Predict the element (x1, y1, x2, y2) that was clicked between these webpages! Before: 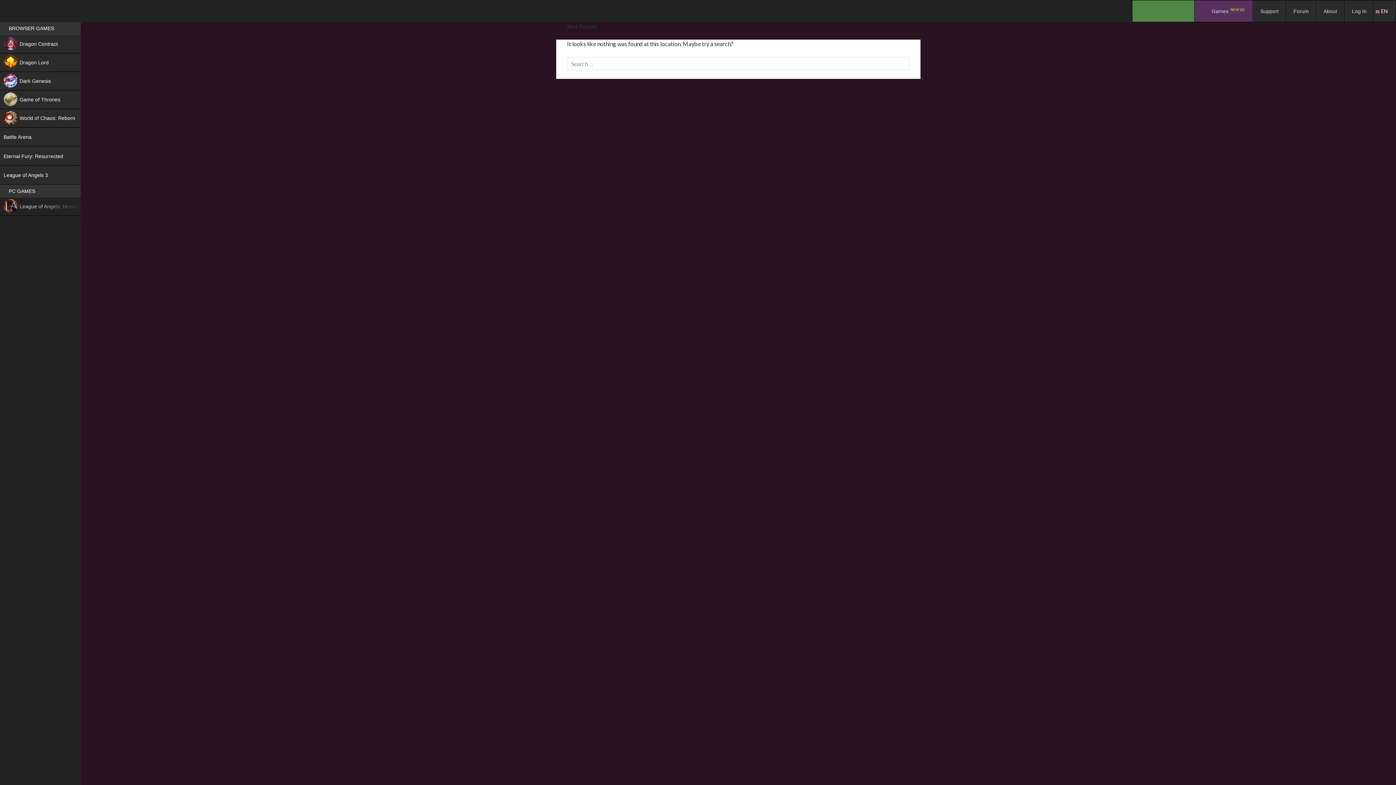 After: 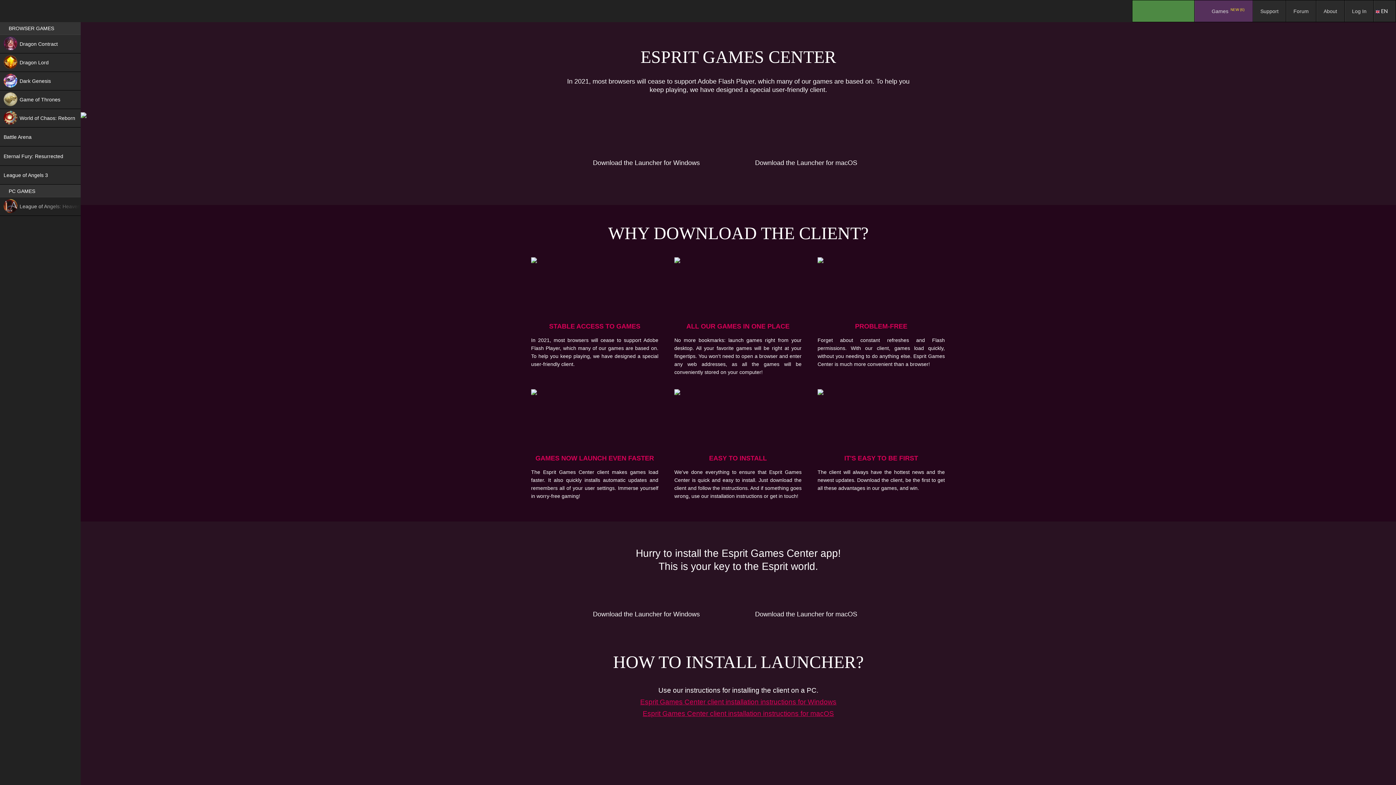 Action: bbox: (1132, 0, 1194, 21) label: .